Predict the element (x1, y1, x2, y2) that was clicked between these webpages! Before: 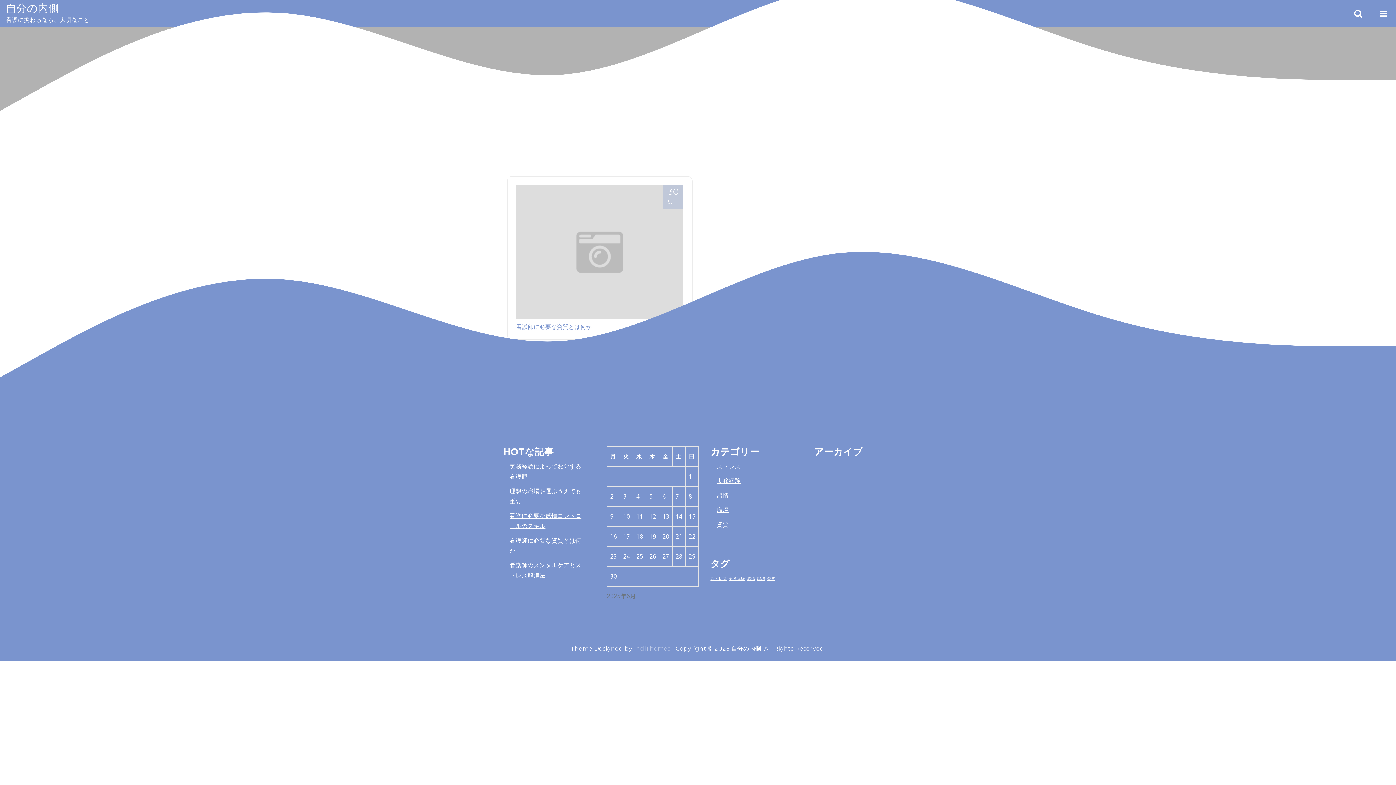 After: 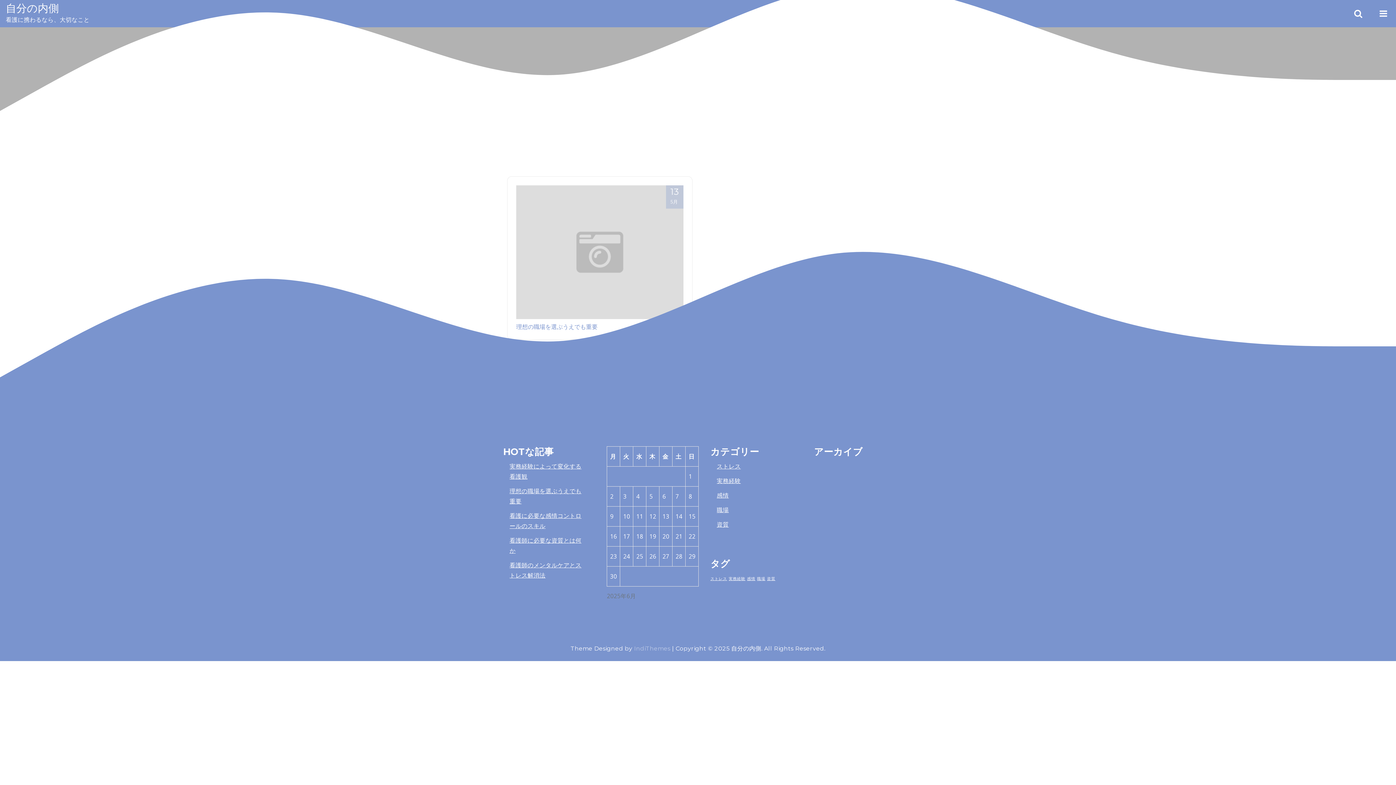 Action: label: 職場 bbox: (717, 506, 729, 513)